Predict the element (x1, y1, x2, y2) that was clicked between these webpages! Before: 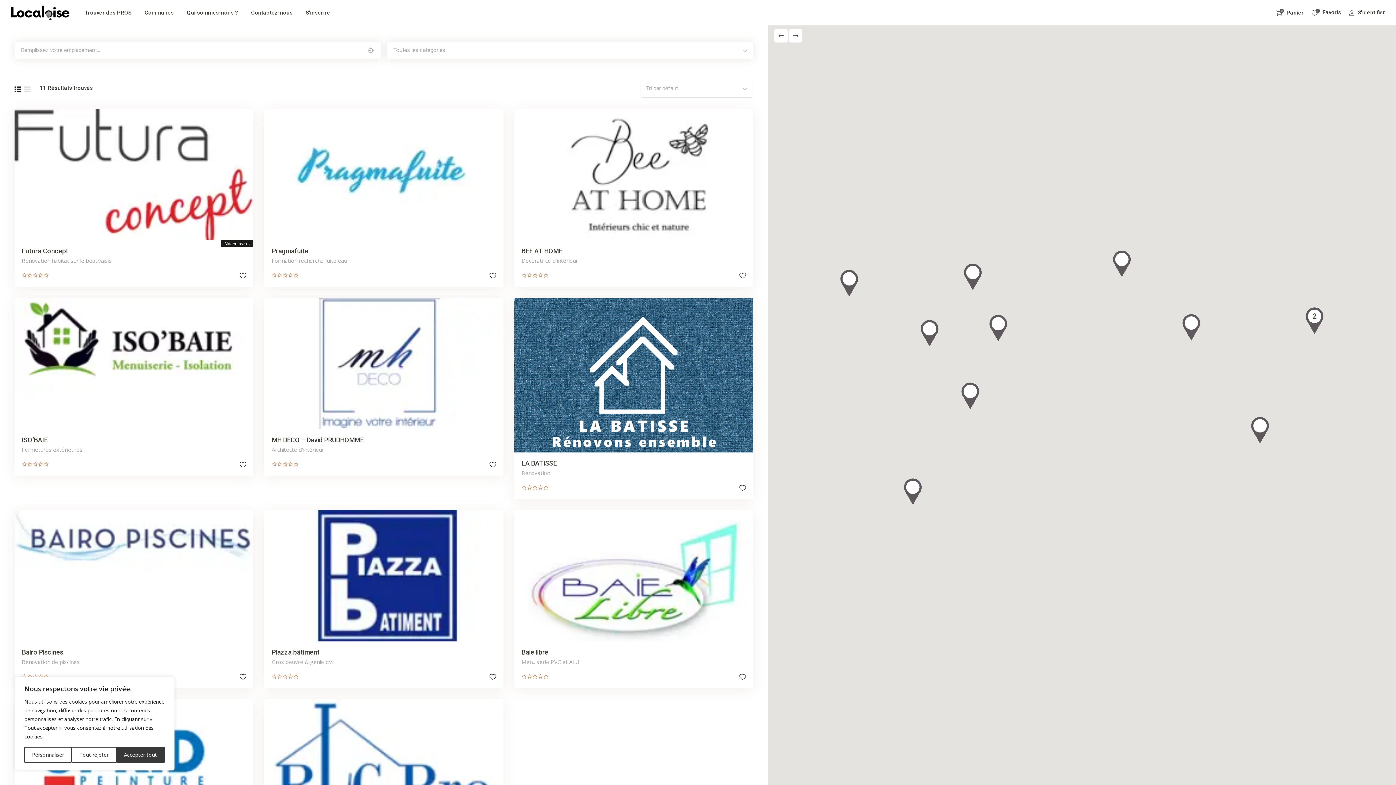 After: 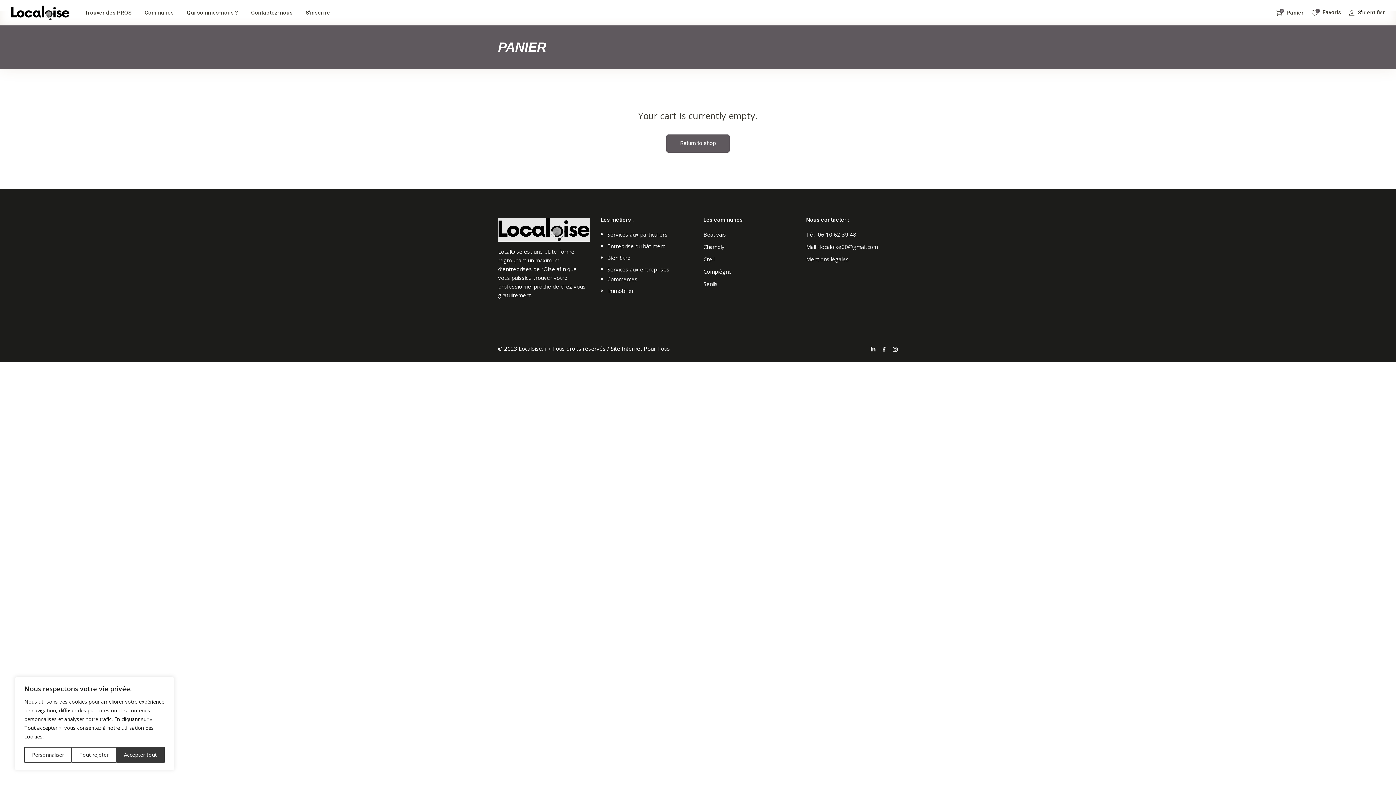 Action: label: 0
Panier bbox: (1276, 0, 1304, 25)